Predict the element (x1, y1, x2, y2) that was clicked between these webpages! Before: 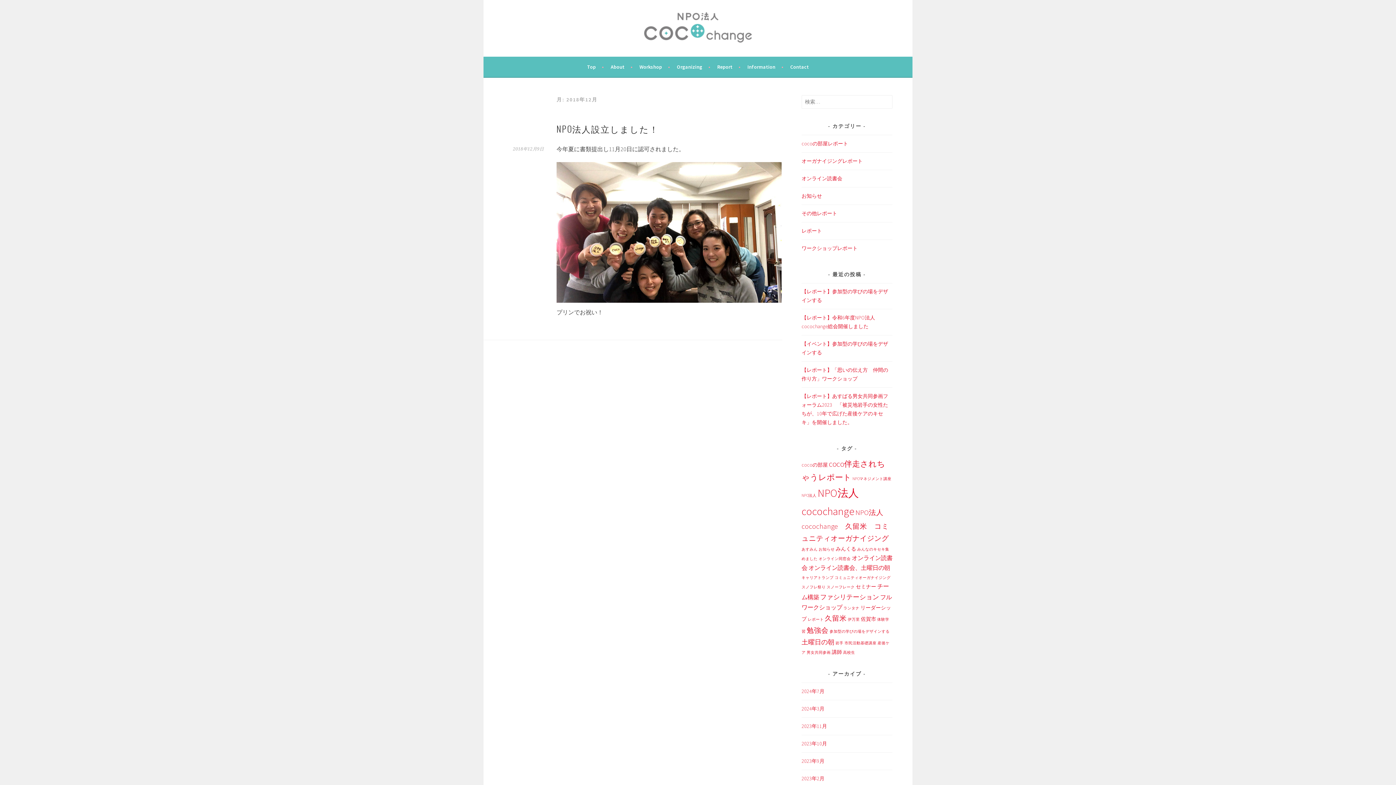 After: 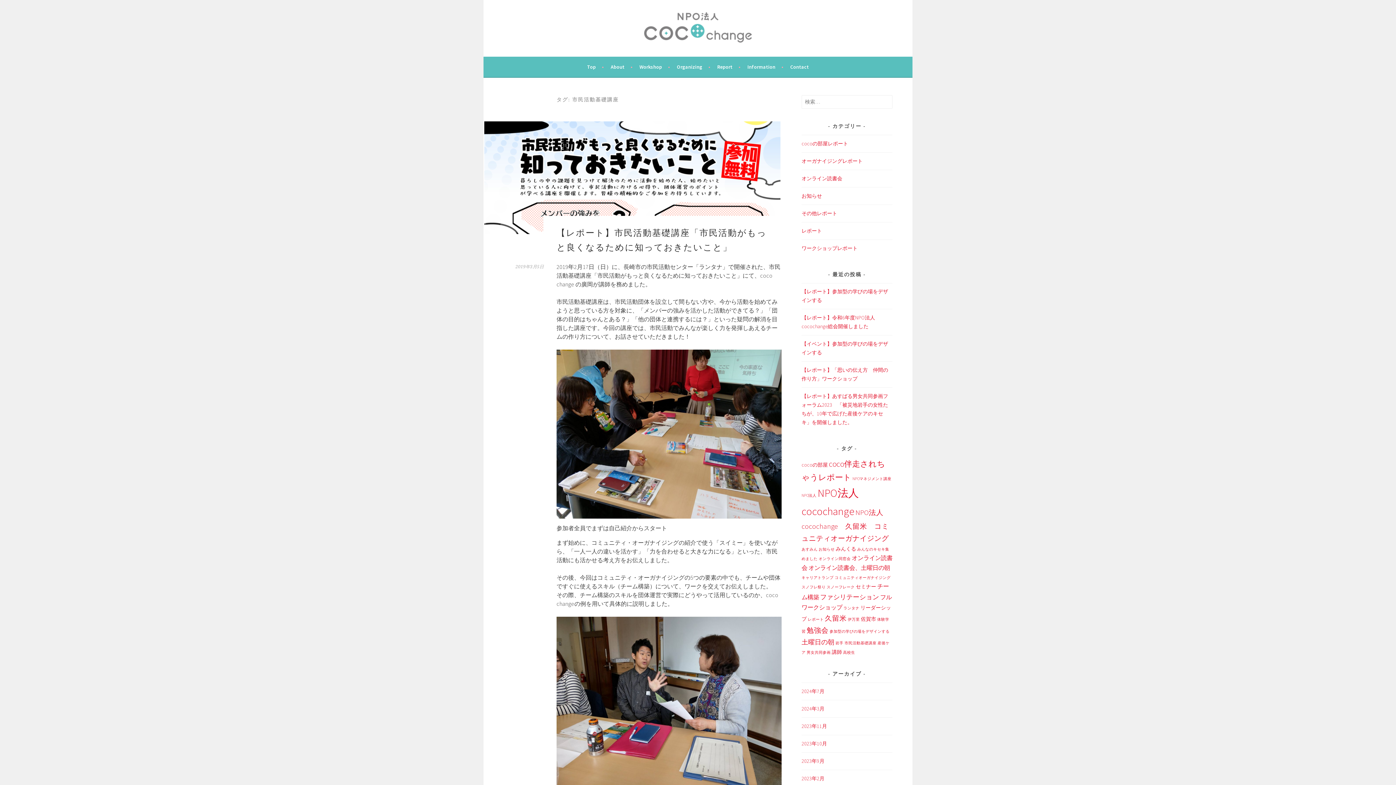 Action: bbox: (844, 641, 876, 645) label: 市民活動基礎講座 (1個の項目)